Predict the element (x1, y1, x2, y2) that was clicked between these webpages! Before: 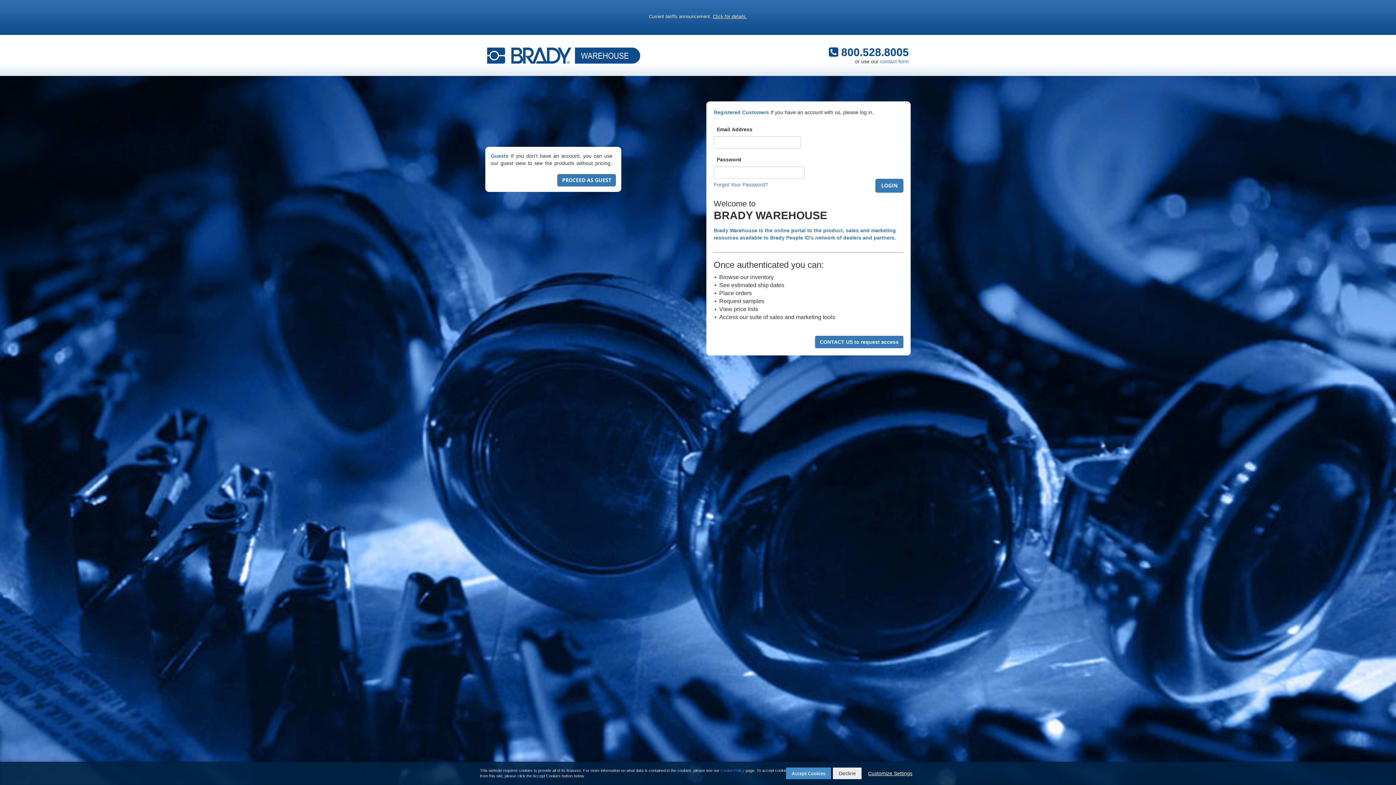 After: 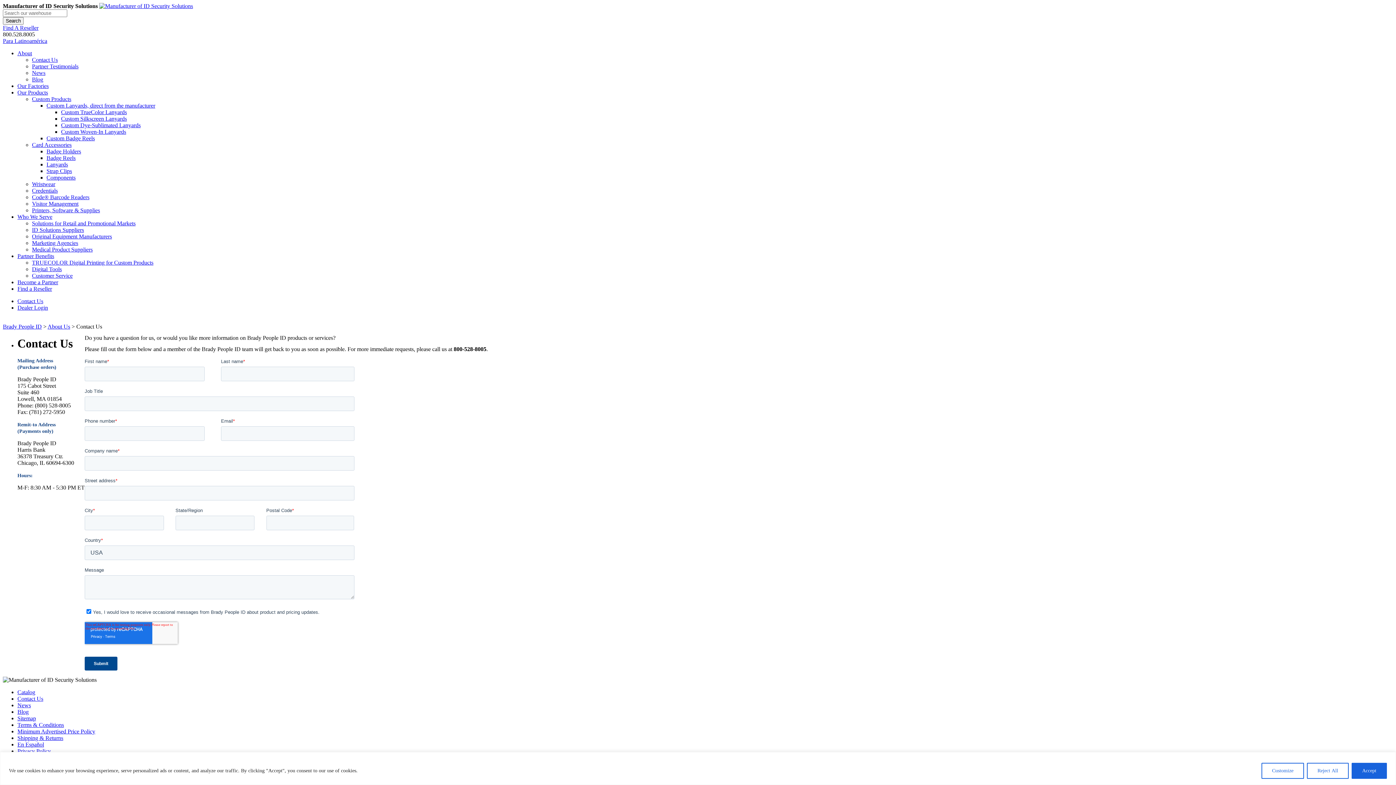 Action: bbox: (880, 58, 909, 64) label: contact form